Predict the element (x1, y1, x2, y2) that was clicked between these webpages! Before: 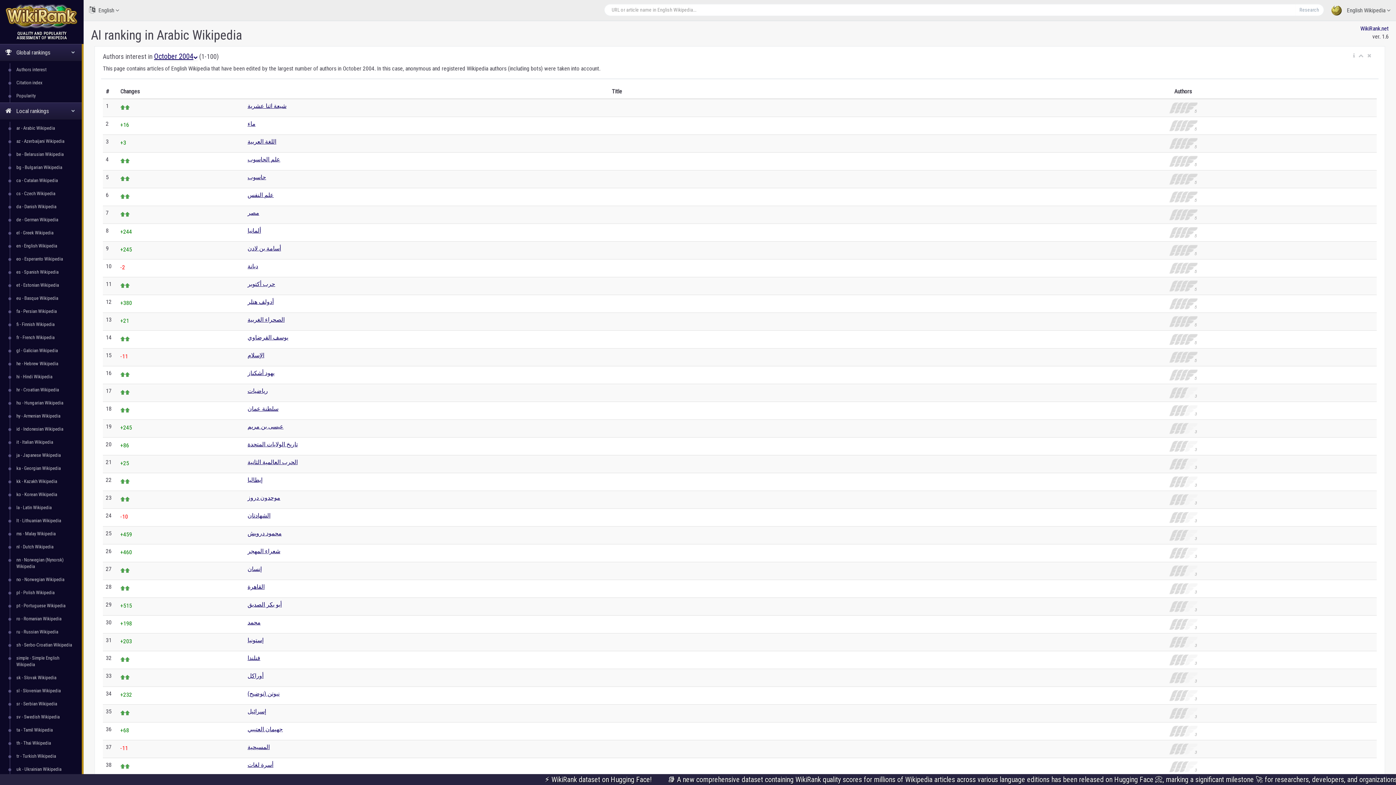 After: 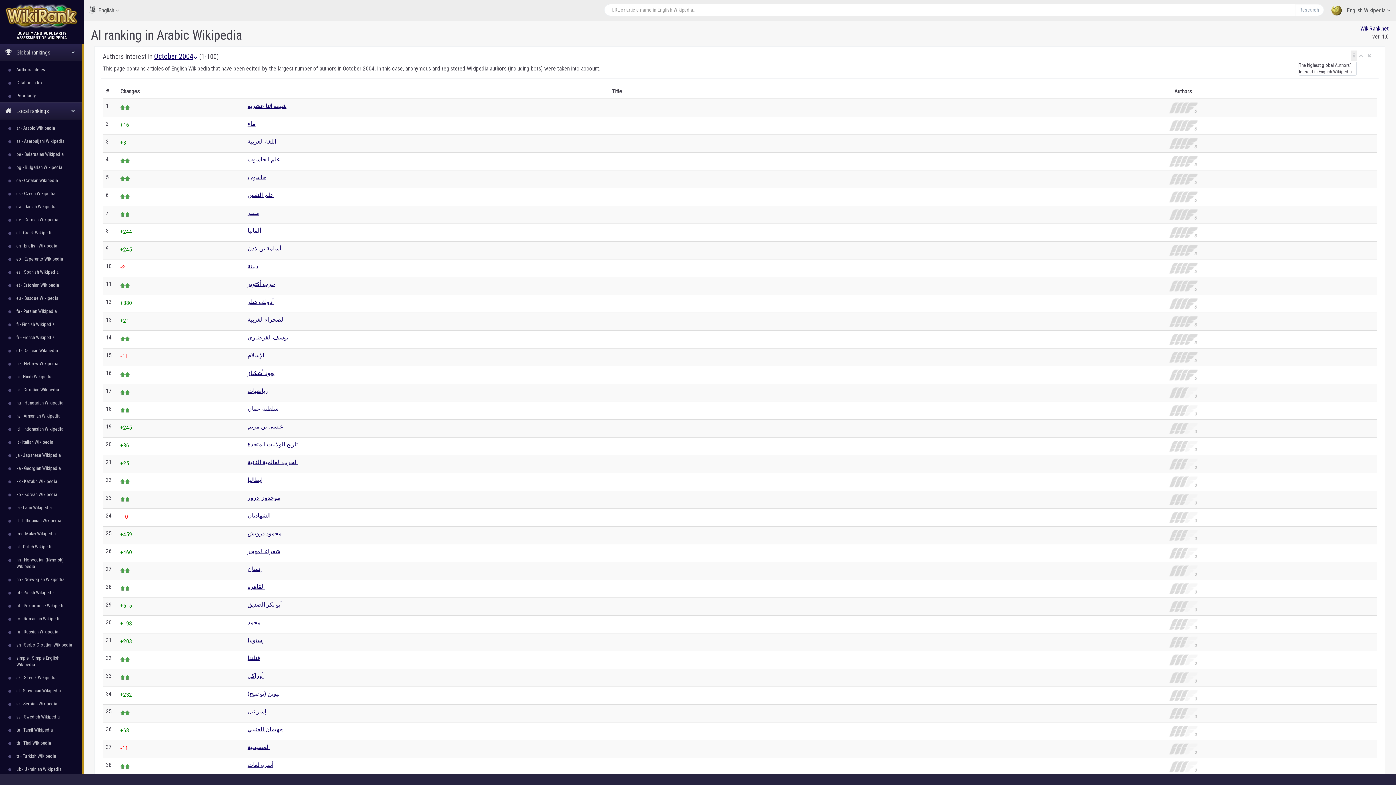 Action: bbox: (1351, 50, 1357, 61)